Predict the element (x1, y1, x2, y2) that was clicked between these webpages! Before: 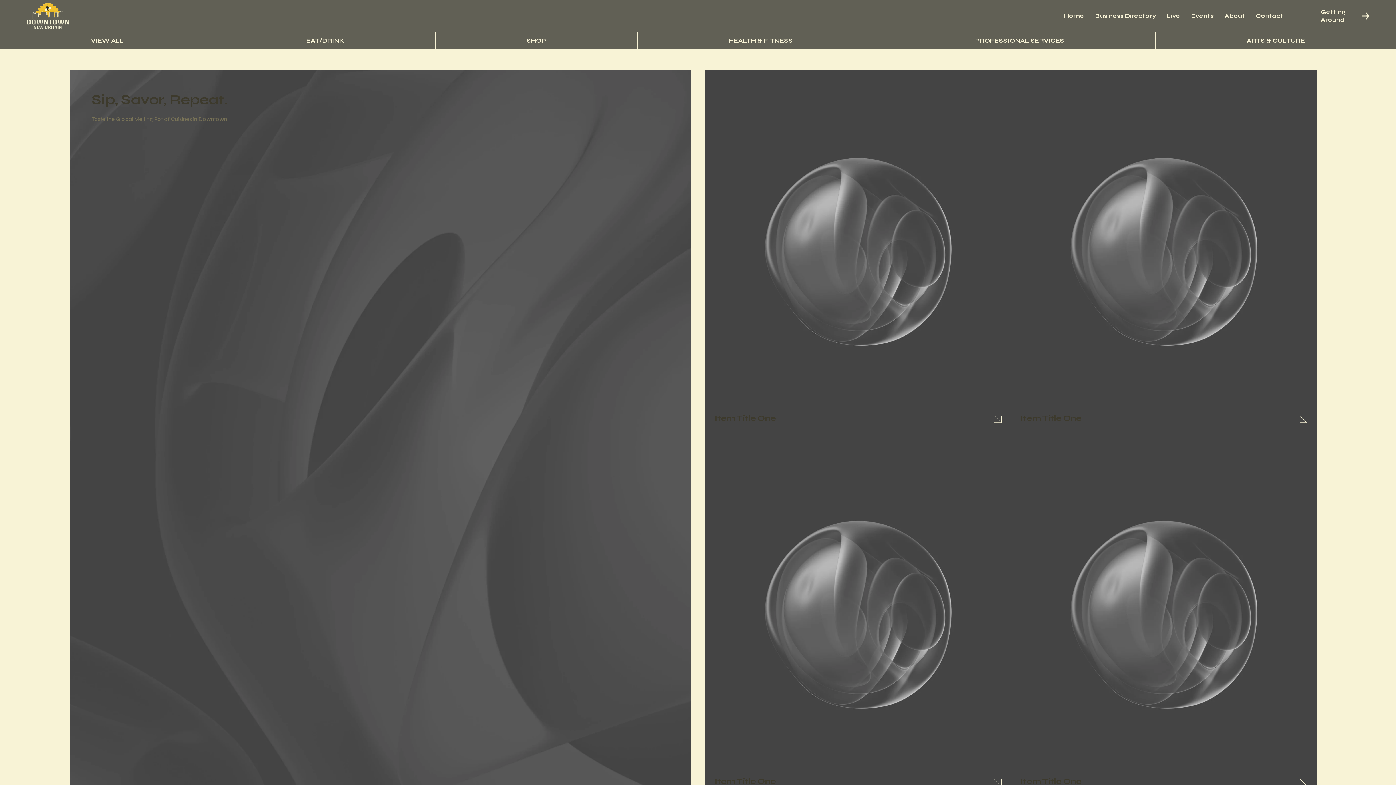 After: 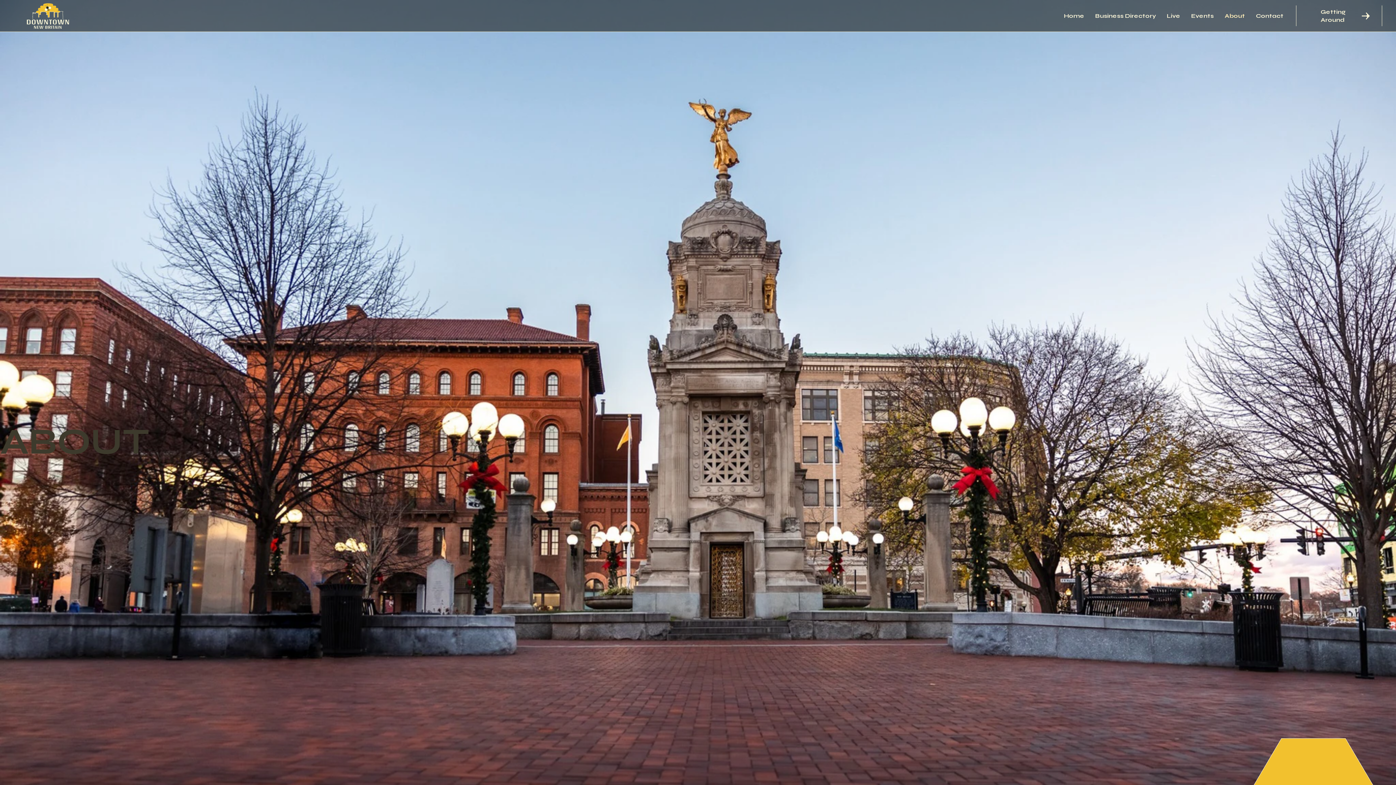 Action: label: About bbox: (1219, 6, 1250, 24)